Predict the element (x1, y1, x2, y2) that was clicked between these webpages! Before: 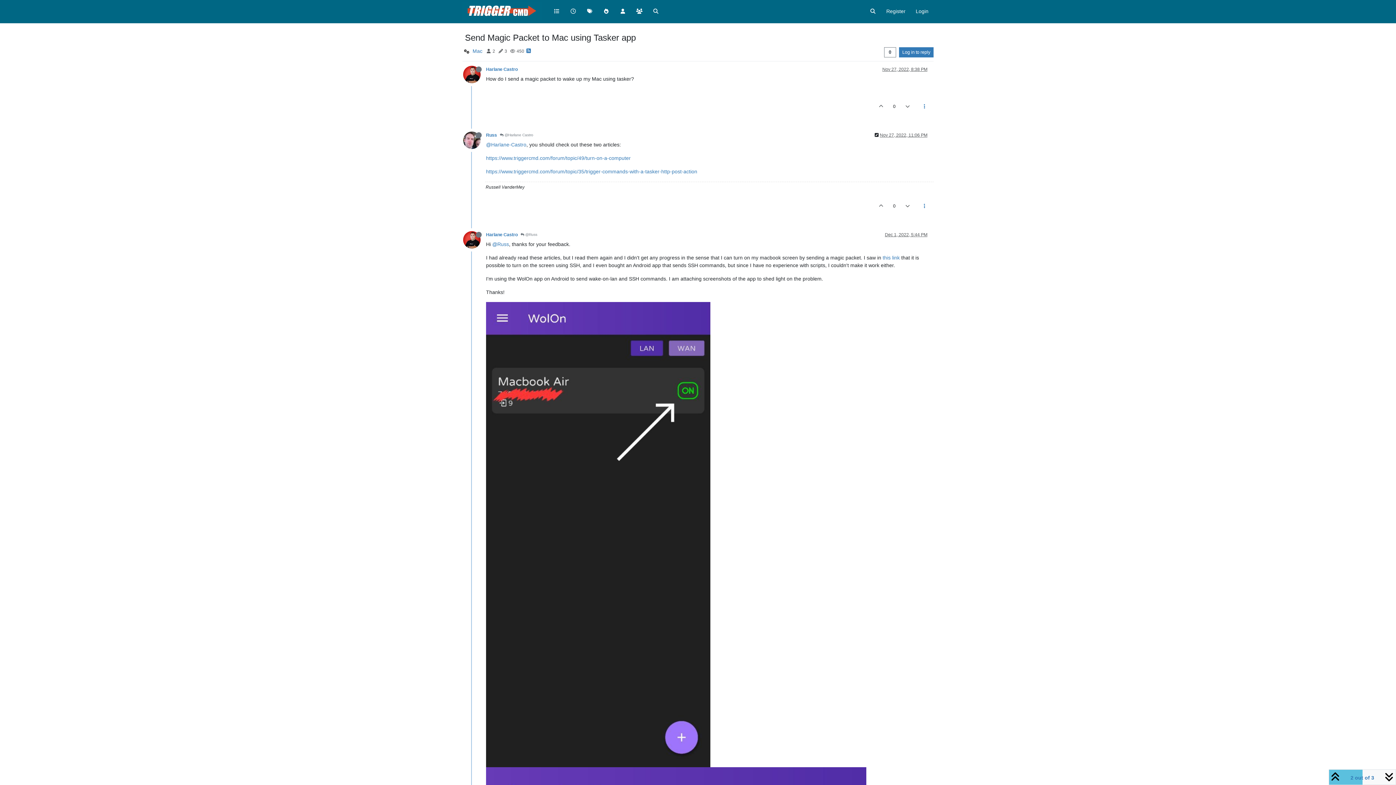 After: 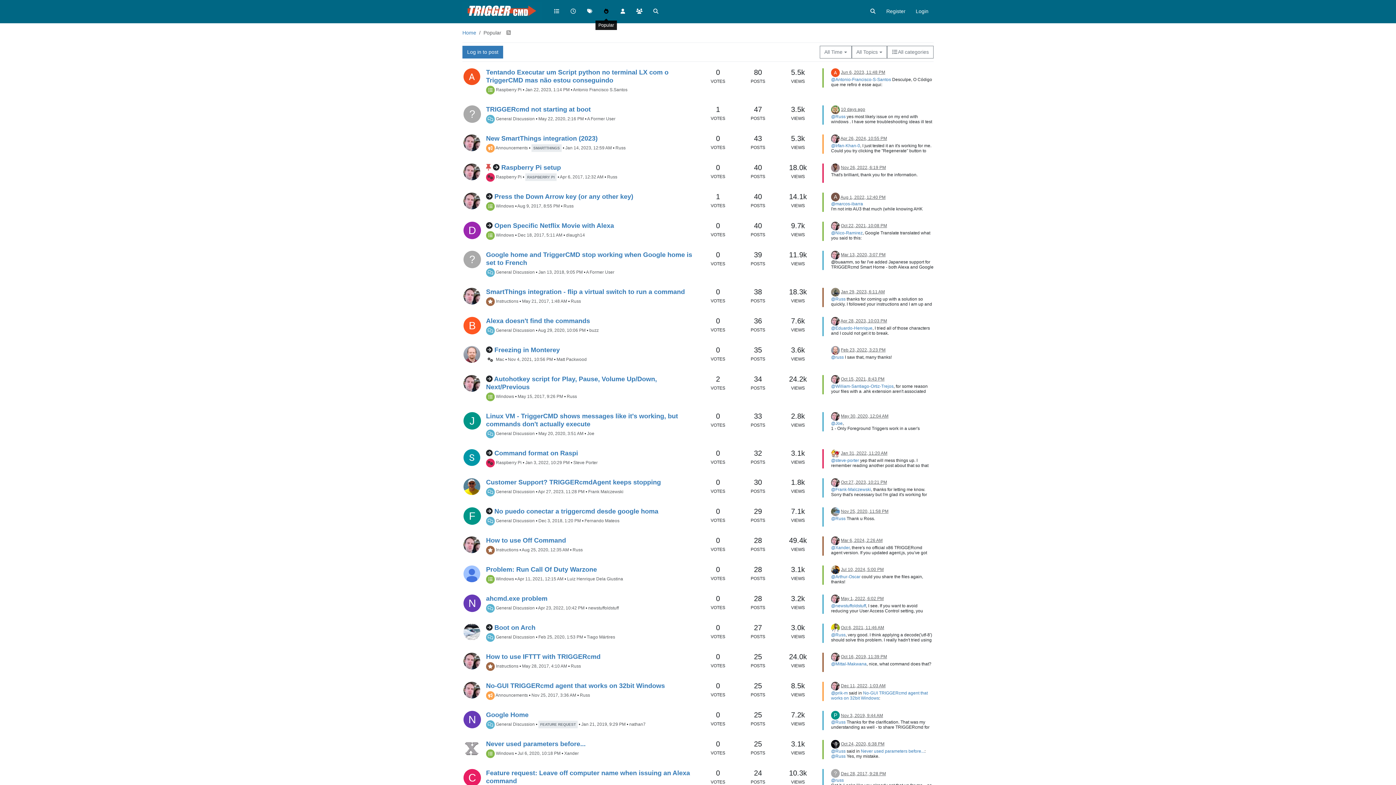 Action: bbox: (598, 4, 614, 18)